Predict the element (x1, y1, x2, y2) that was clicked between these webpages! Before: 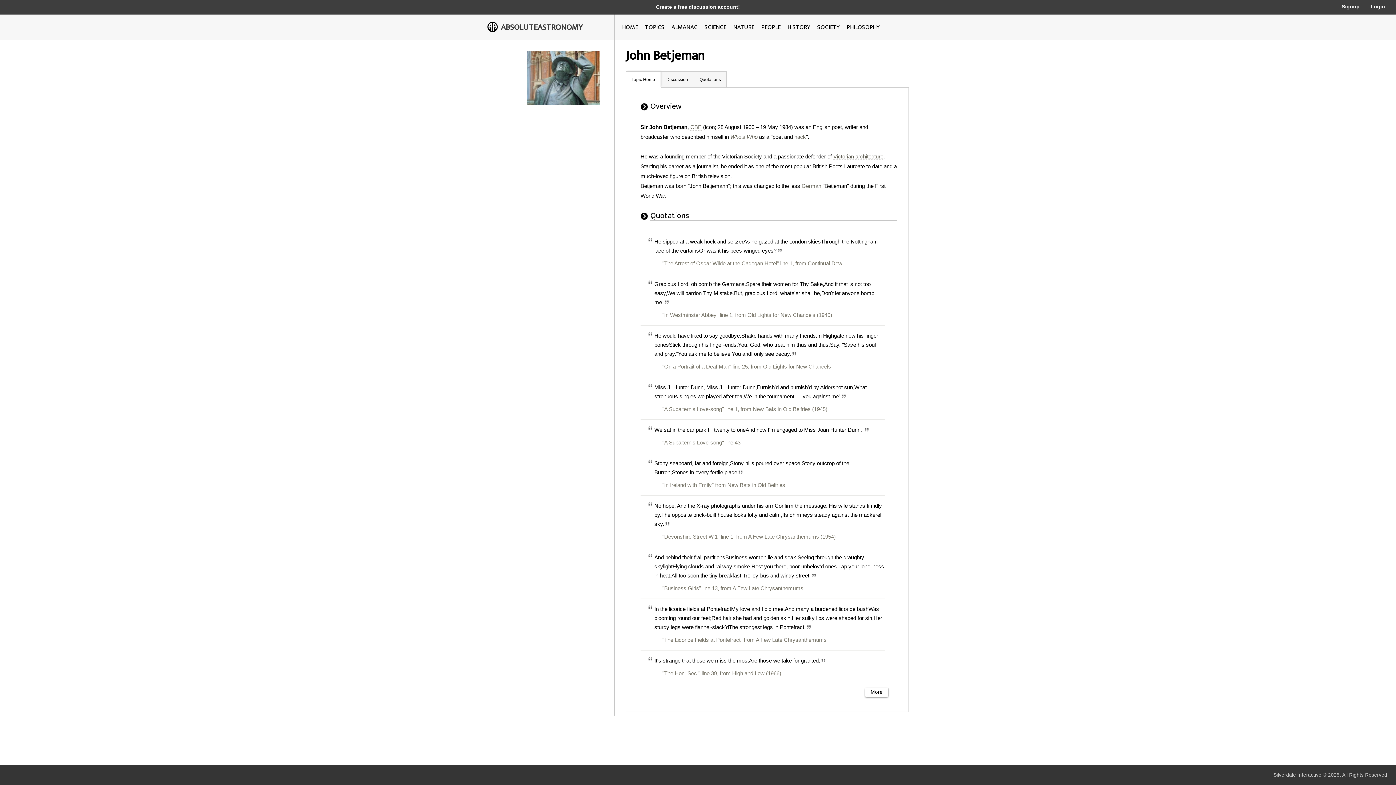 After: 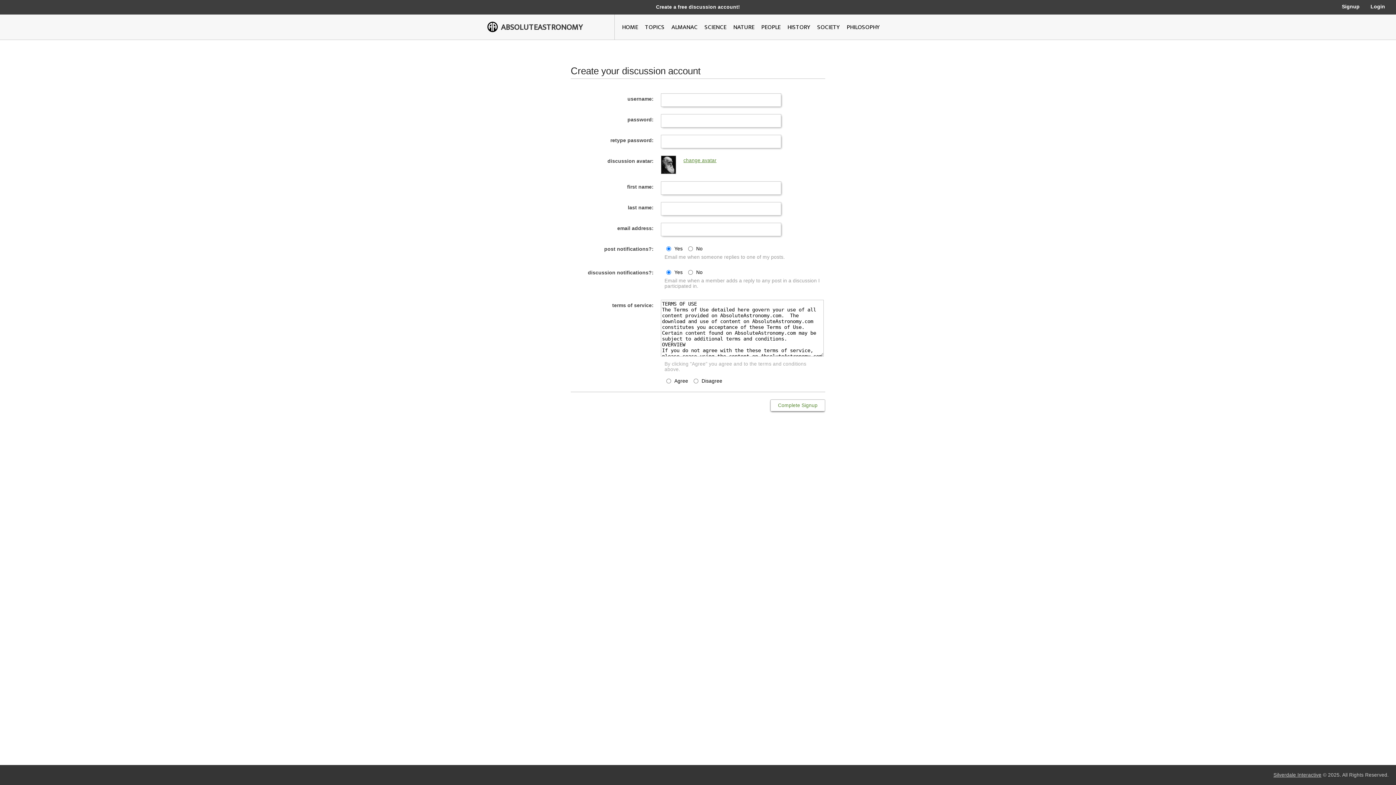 Action: label: Create a free discussion account! bbox: (656, 4, 740, 9)